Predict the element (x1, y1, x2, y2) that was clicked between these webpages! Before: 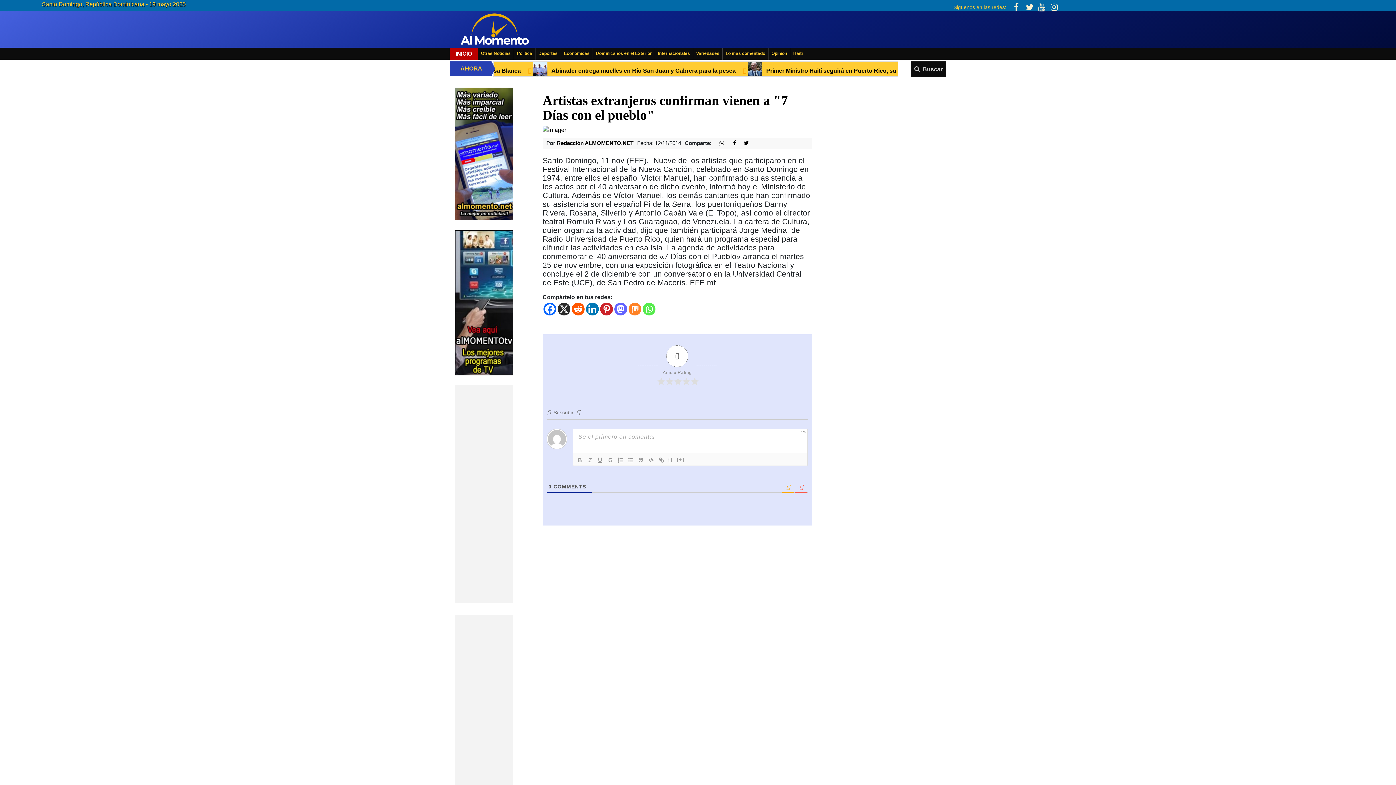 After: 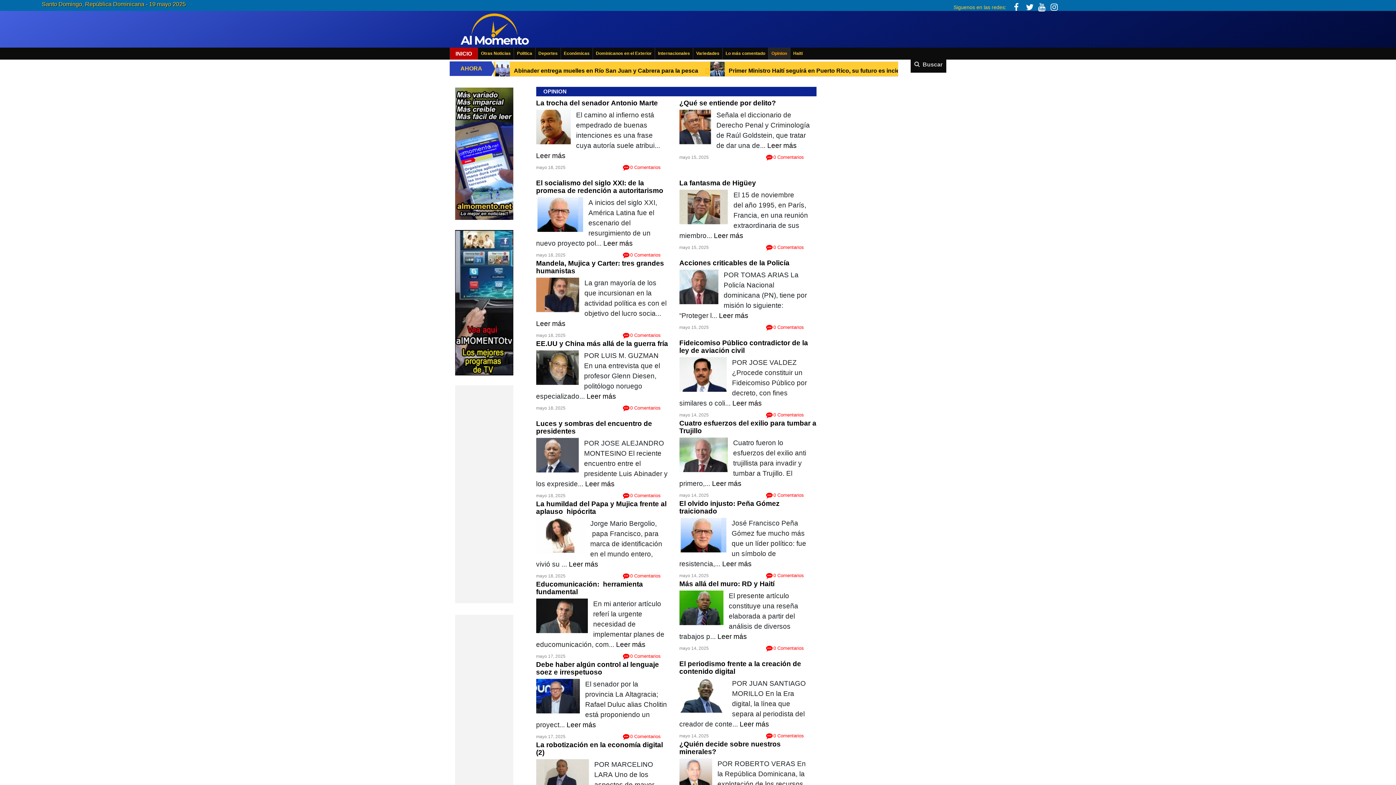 Action: label: Opinion bbox: (768, 47, 790, 59)